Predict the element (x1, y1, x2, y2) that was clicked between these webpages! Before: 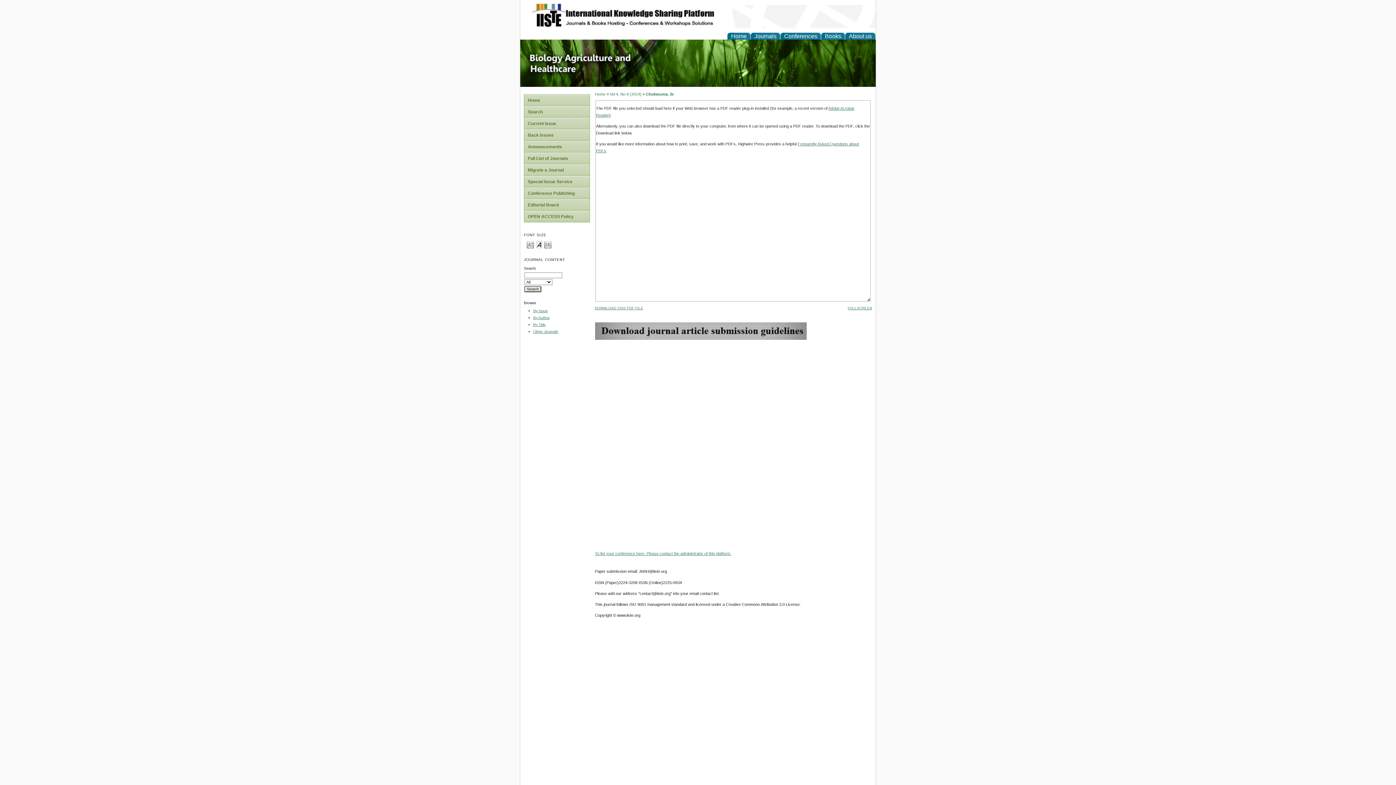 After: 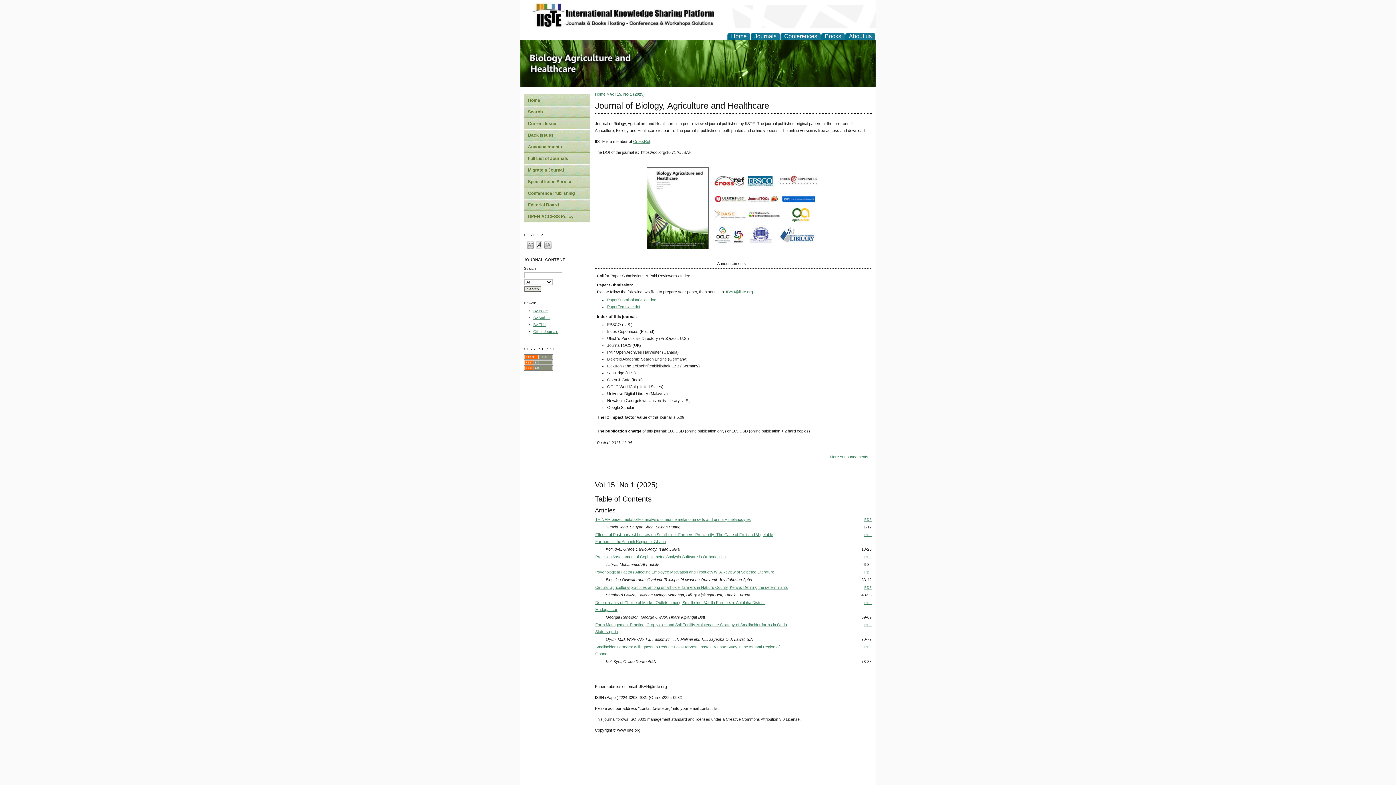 Action: label: Home bbox: (595, 92, 605, 96)